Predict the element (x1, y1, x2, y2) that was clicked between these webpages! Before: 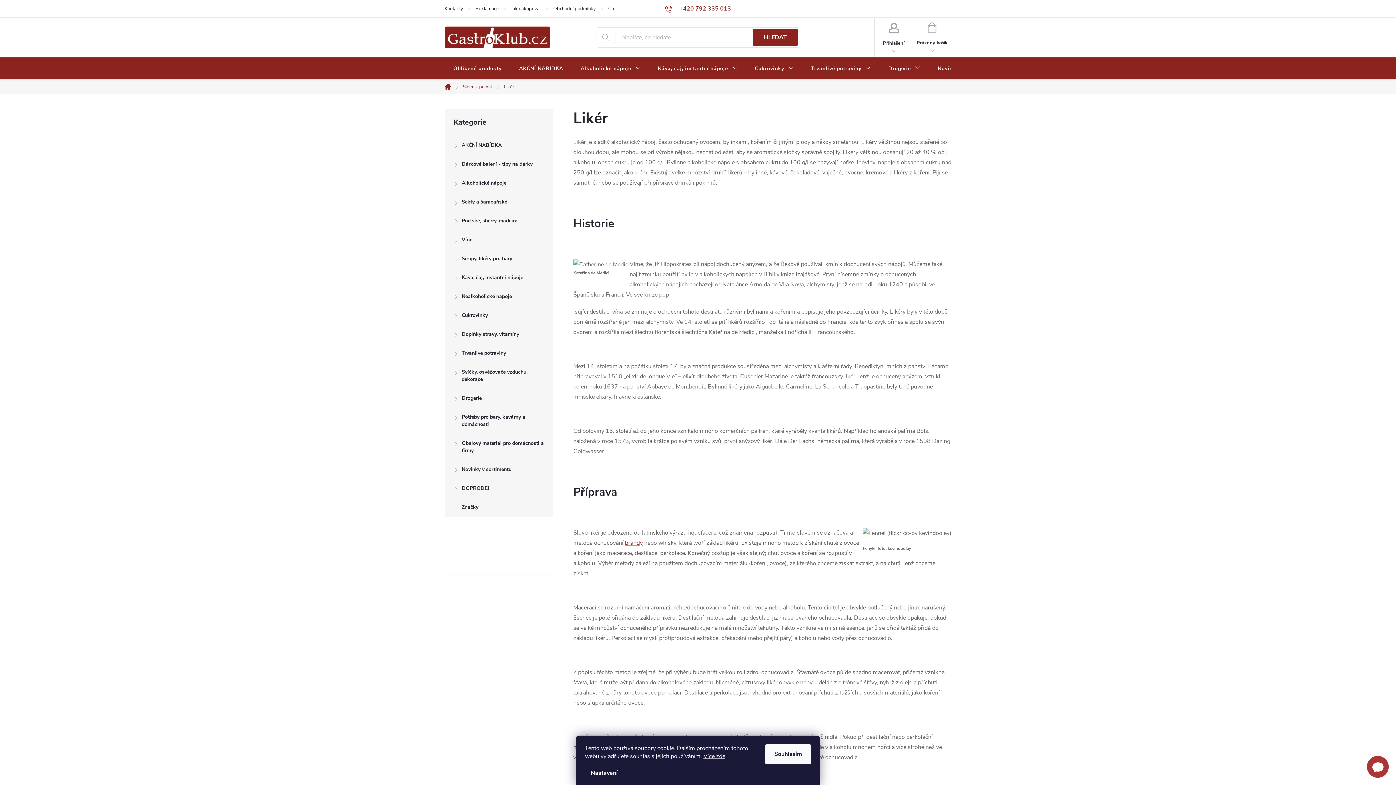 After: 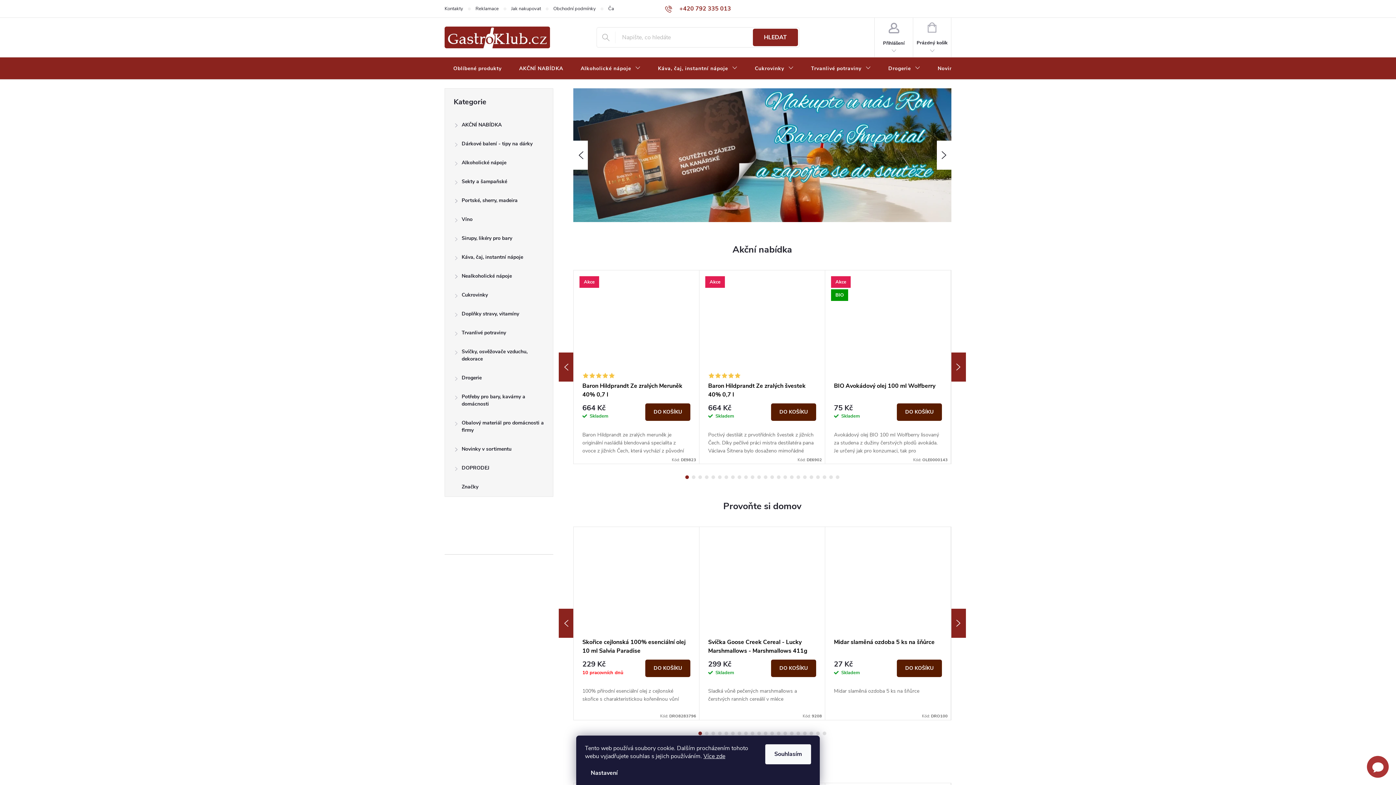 Action: bbox: (444, 26, 550, 48)